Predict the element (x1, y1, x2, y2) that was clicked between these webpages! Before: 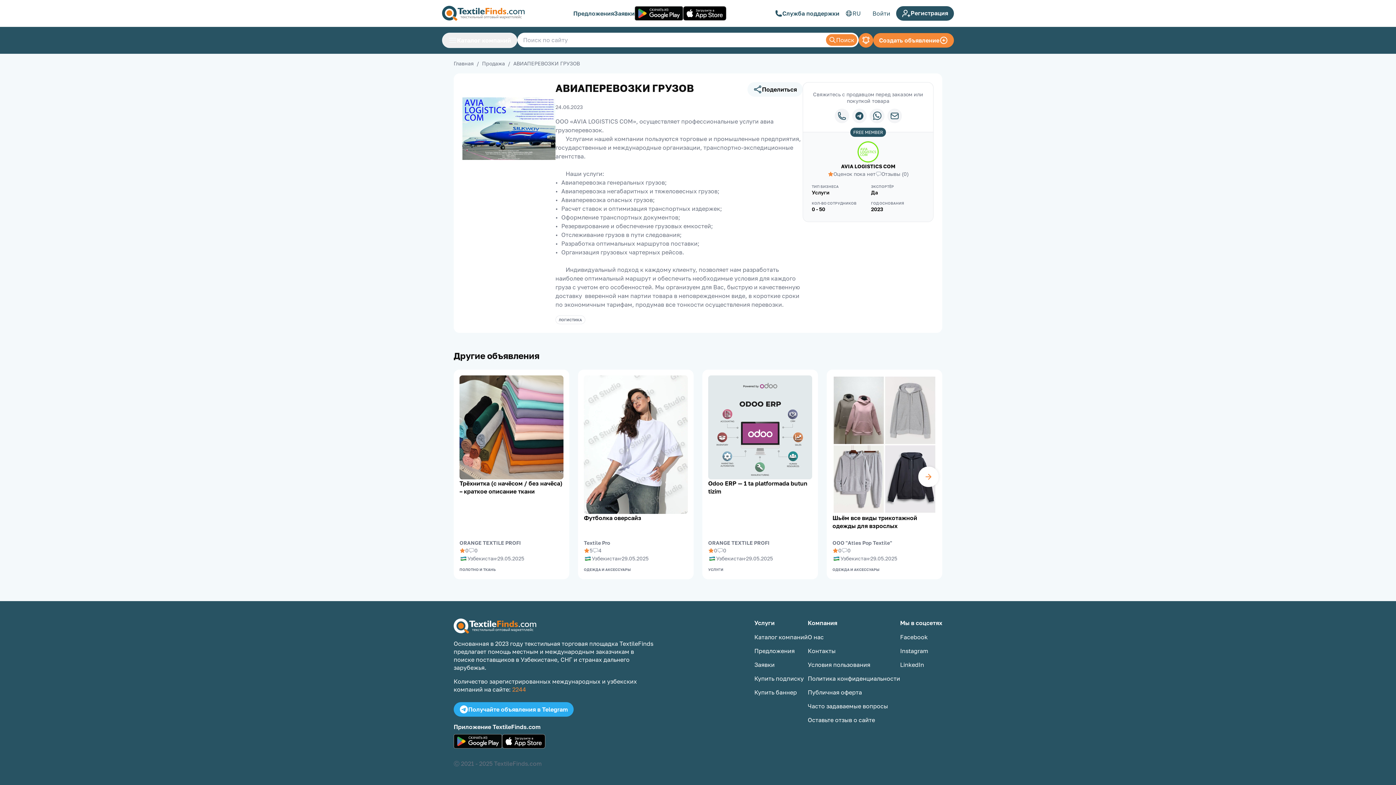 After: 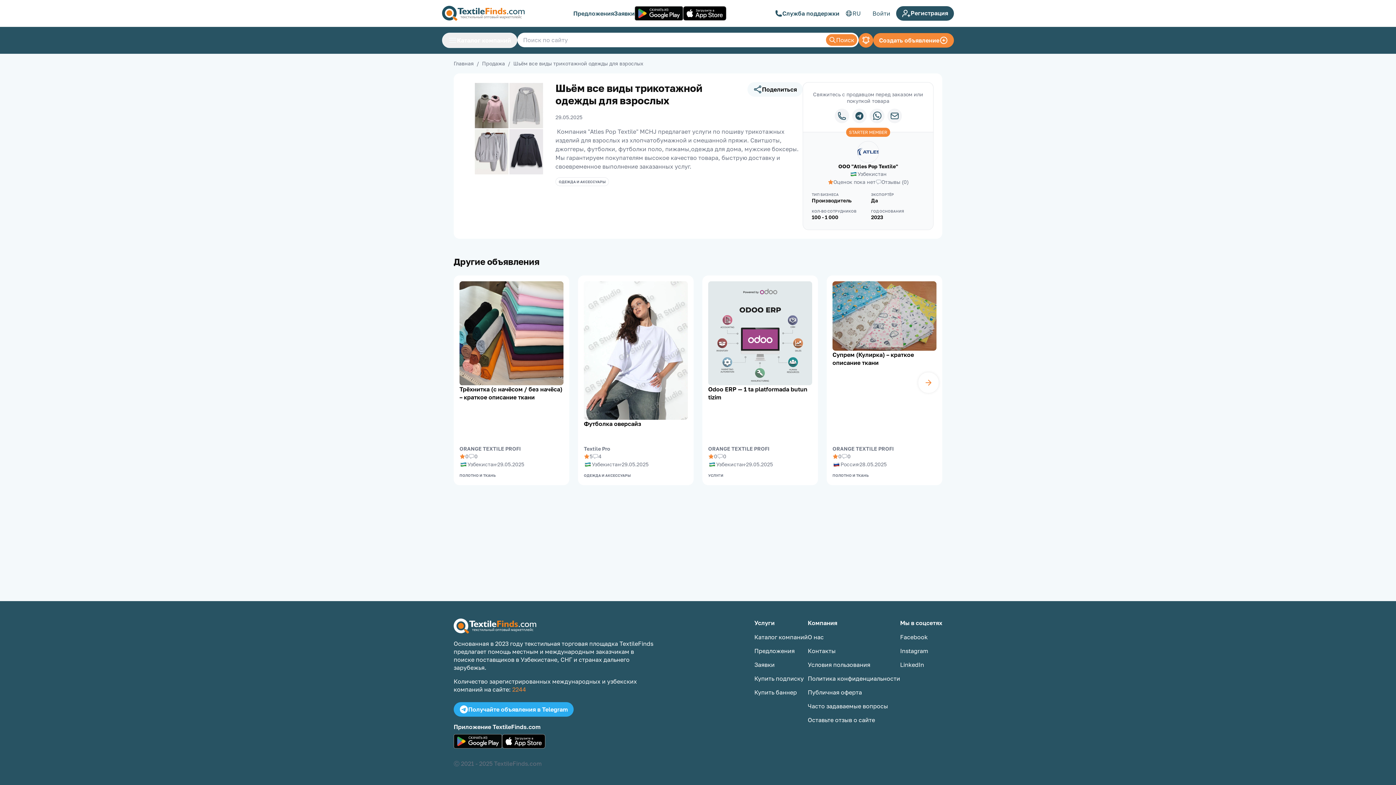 Action: bbox: (832, 514, 936, 530) label: Шьём все виды трикотажной одежды для взрослых